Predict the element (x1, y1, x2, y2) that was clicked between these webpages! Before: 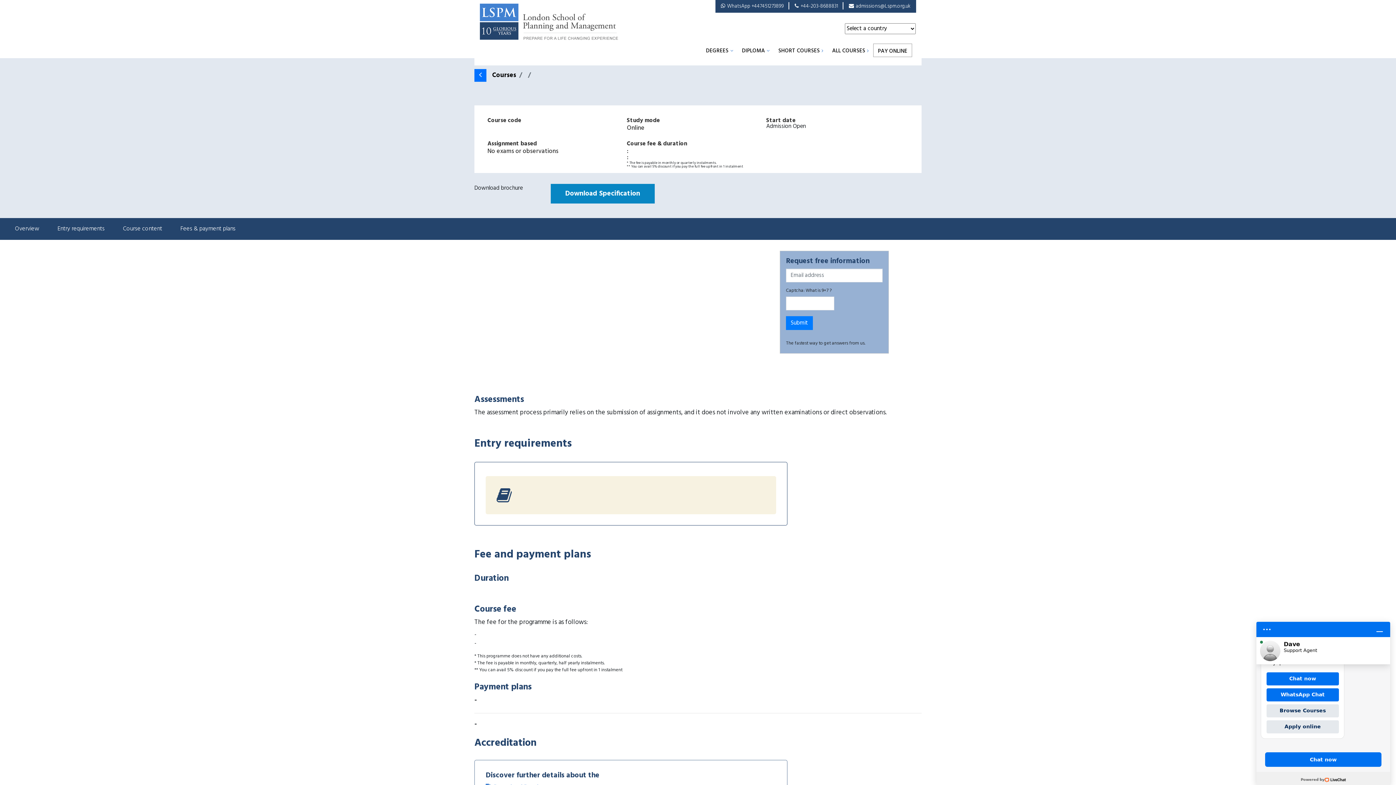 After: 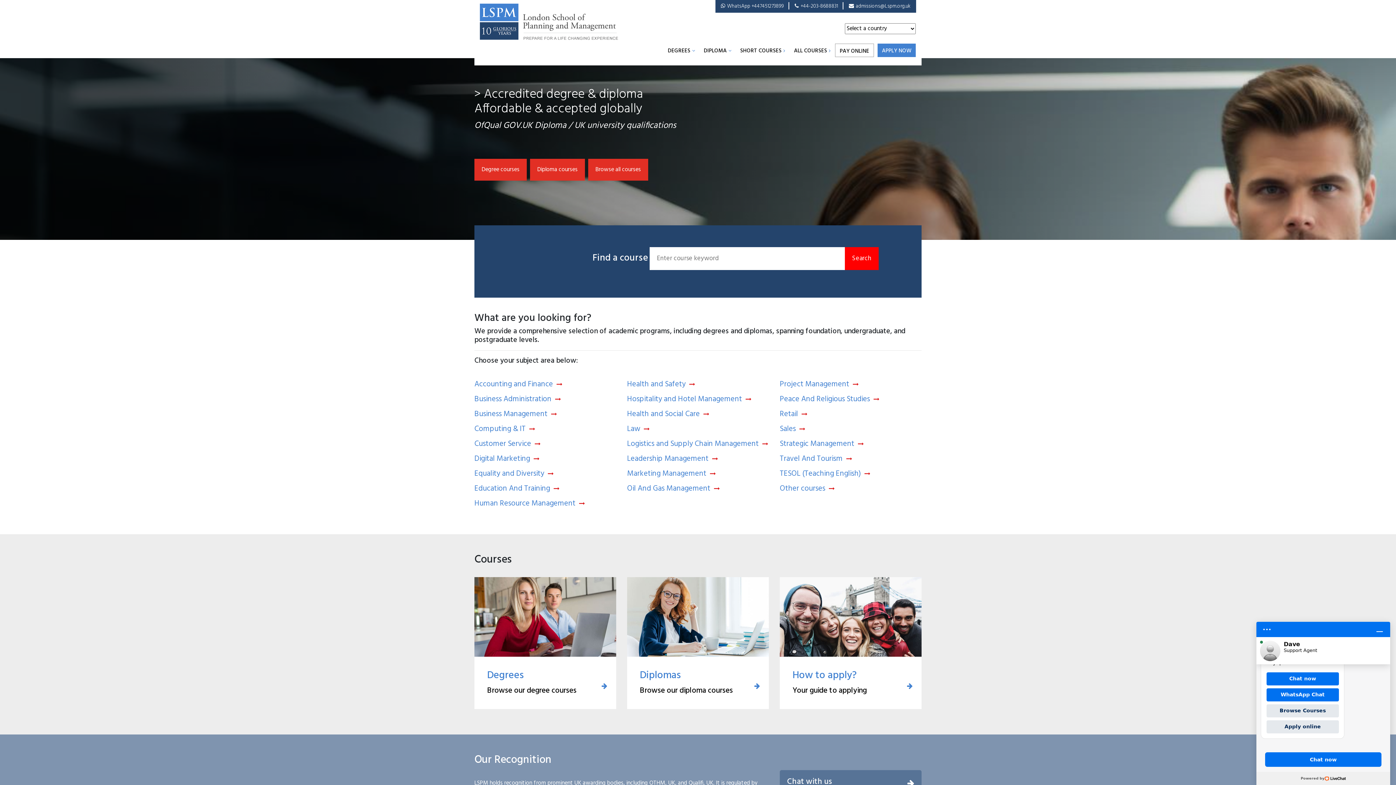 Action: bbox: (480, 0, 580, 40)